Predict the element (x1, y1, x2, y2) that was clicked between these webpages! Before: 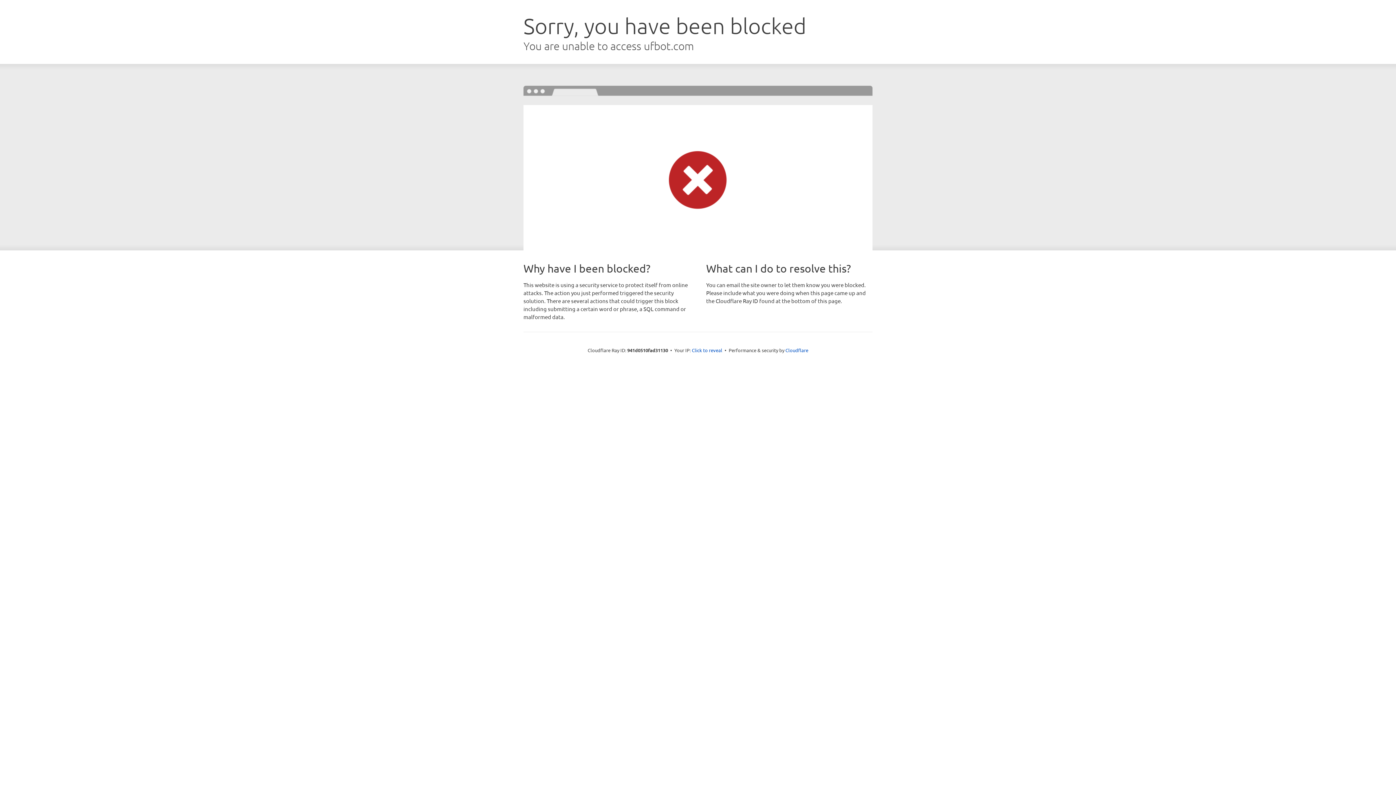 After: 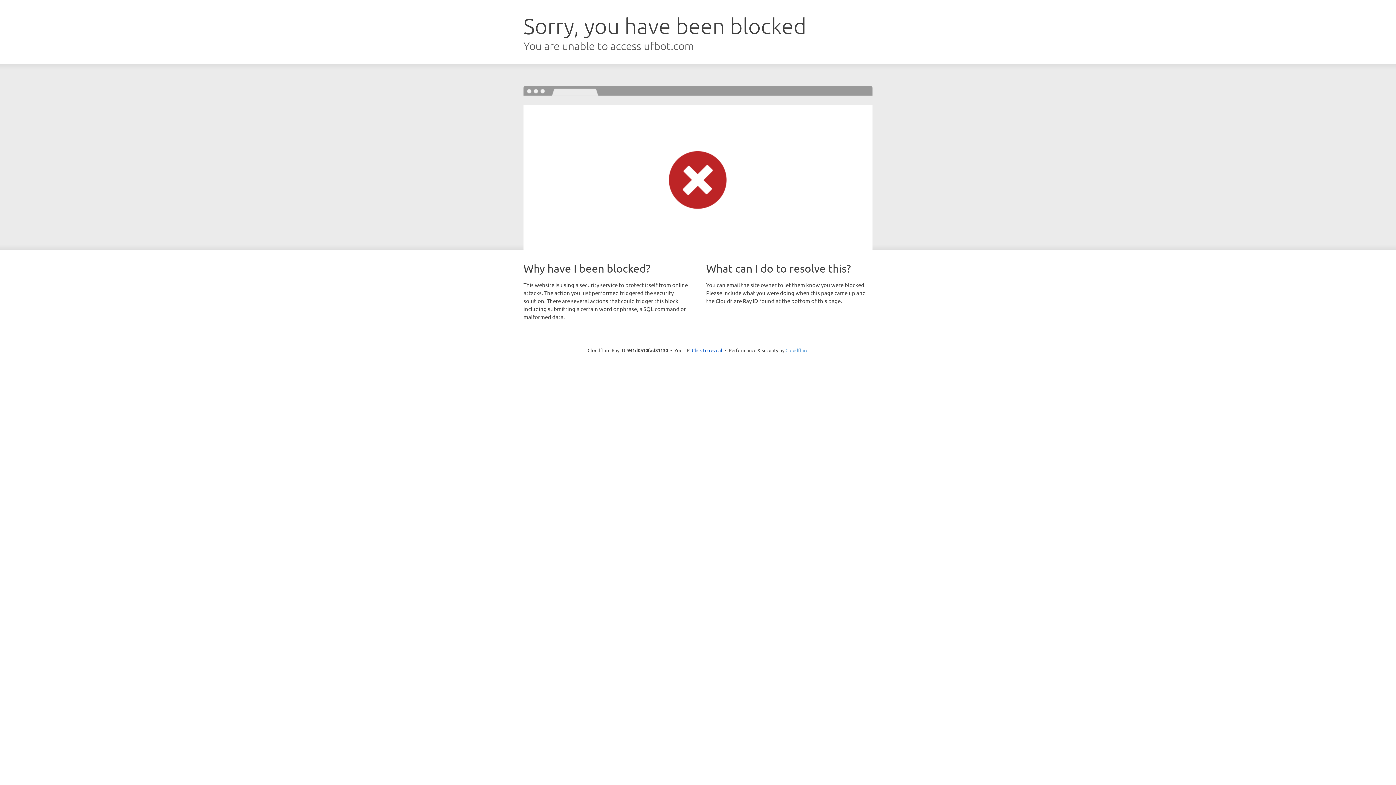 Action: bbox: (785, 347, 808, 353) label: Cloudflare